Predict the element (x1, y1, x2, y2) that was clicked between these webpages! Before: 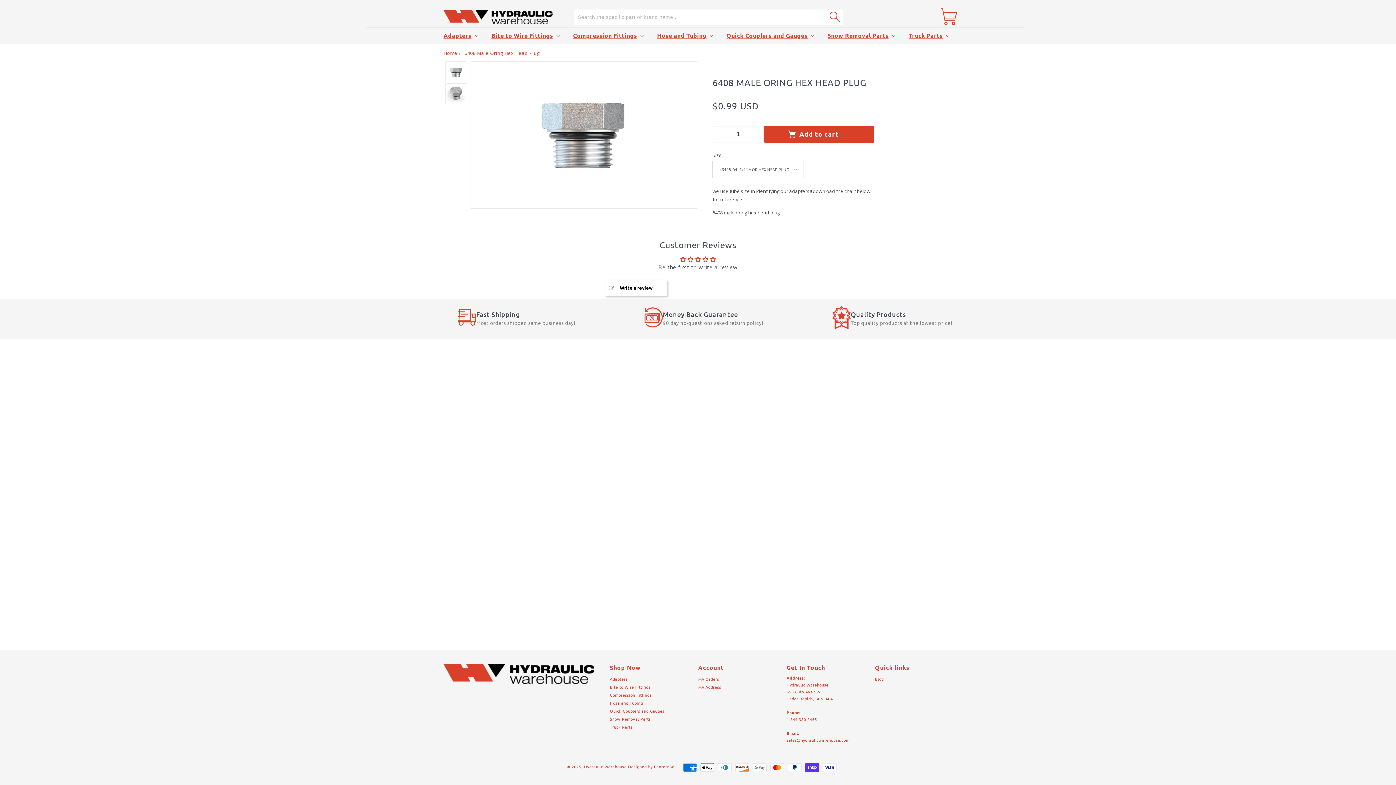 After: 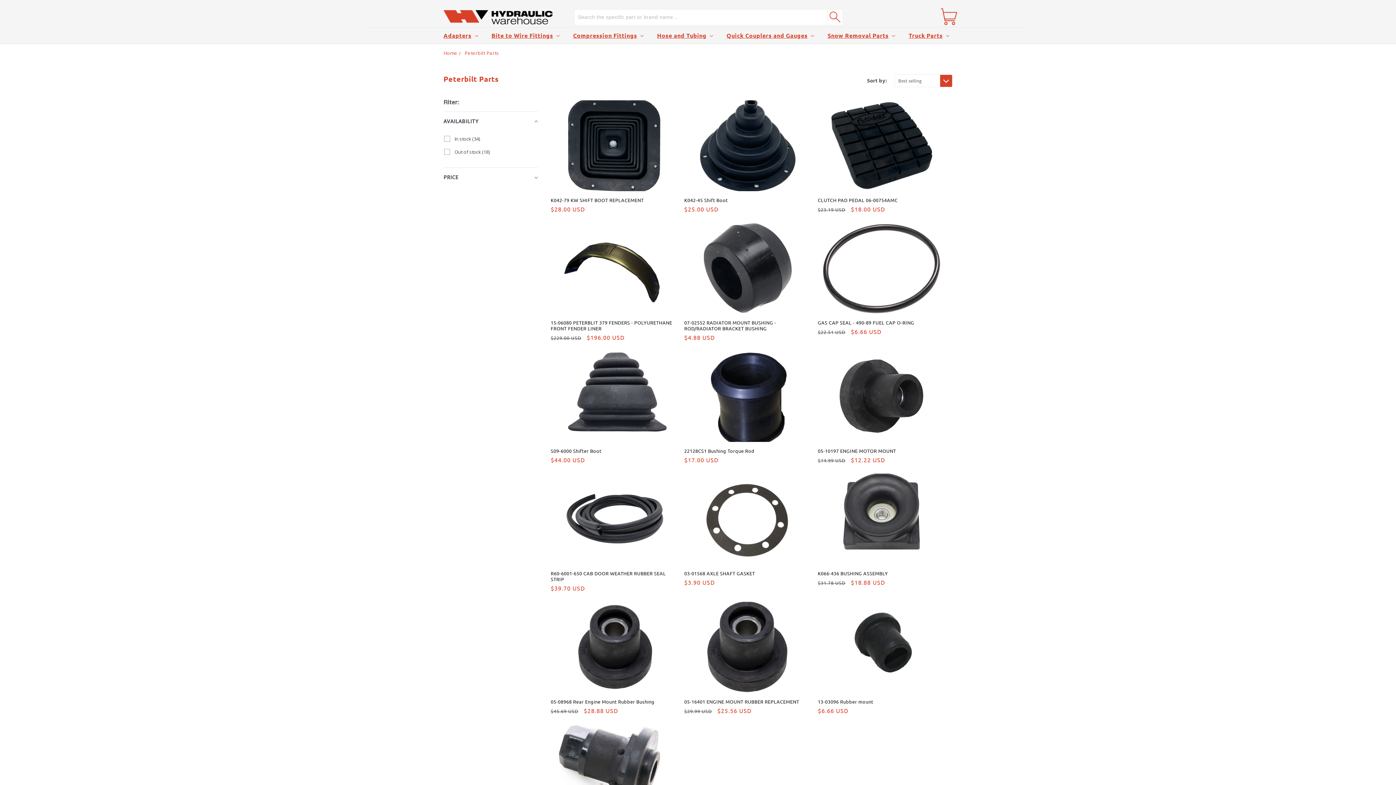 Action: bbox: (908, 32, 942, 38) label: Truck Parts